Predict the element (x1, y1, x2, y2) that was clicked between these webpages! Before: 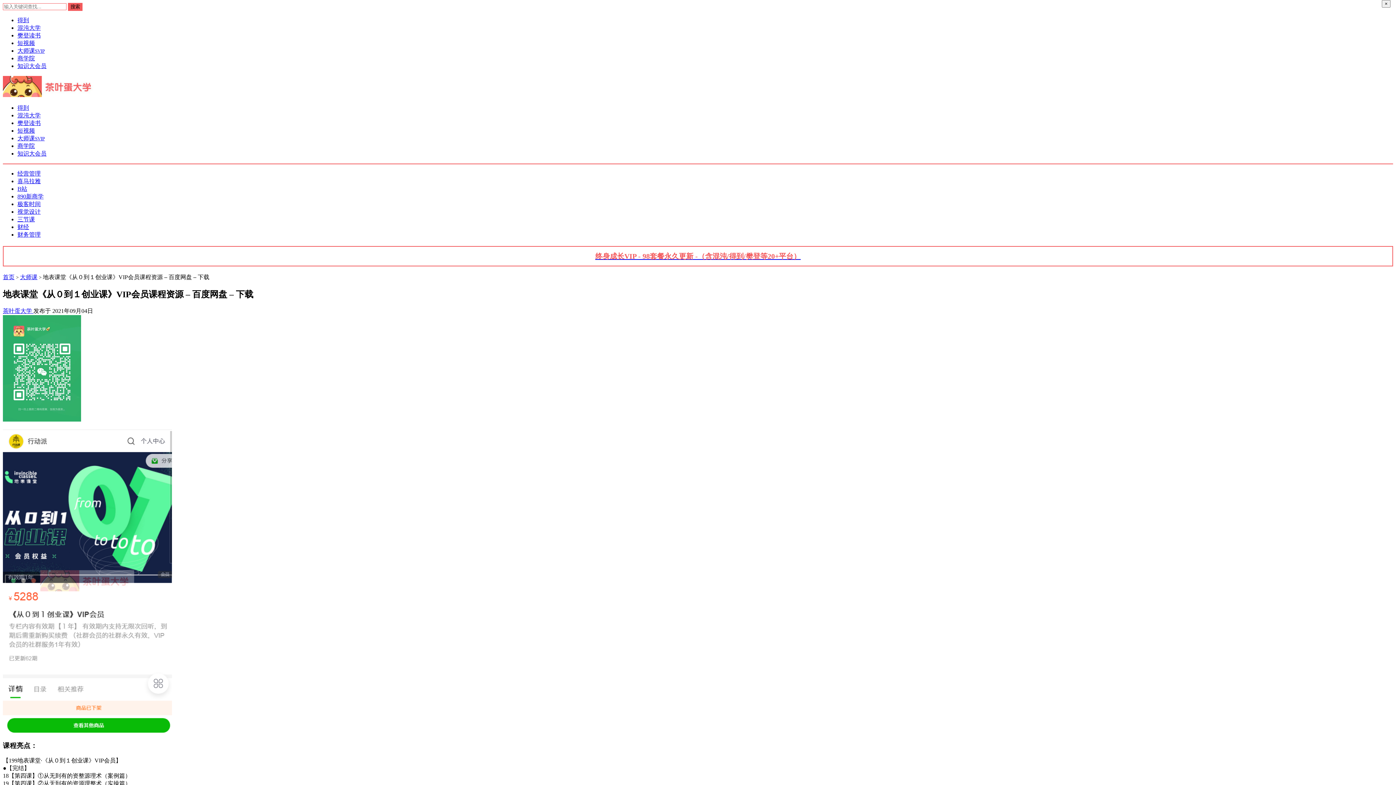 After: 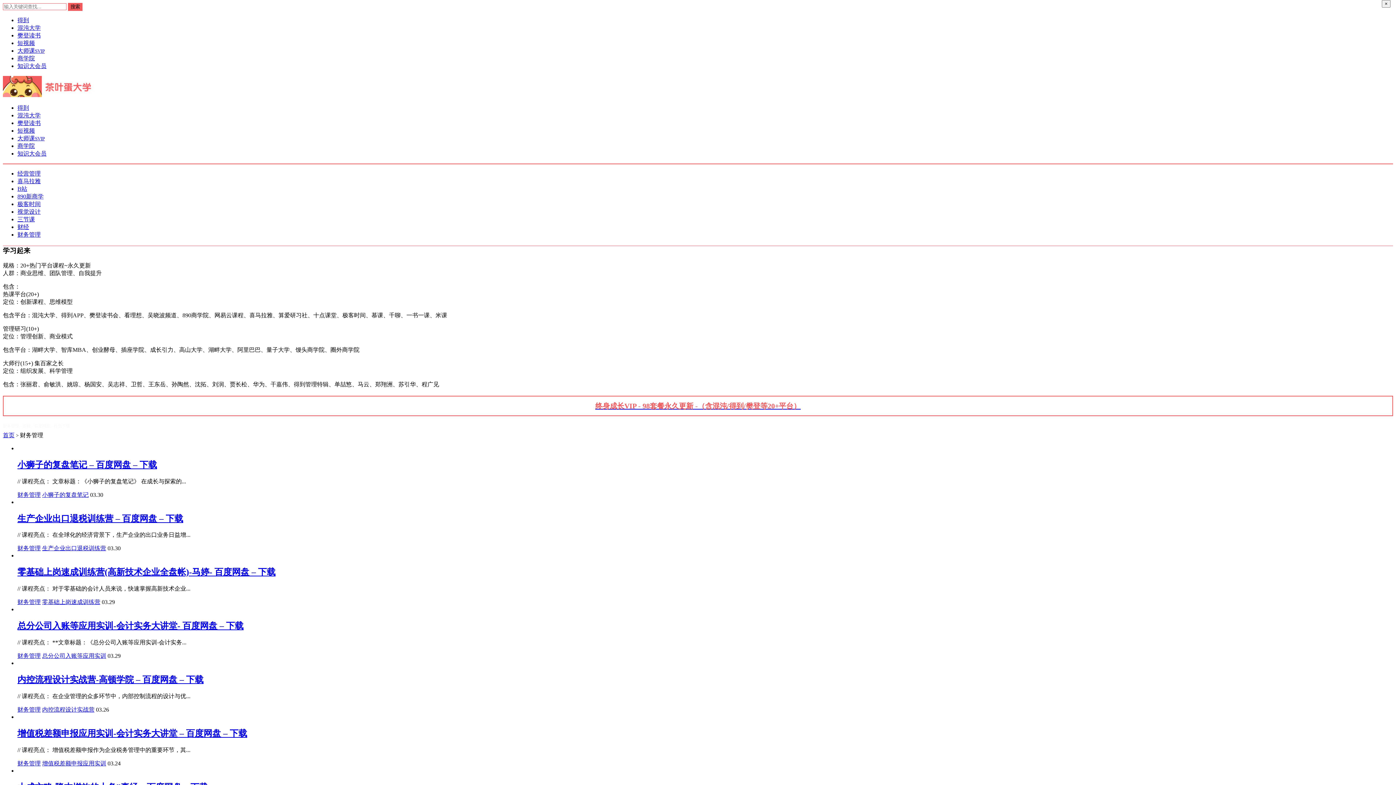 Action: label: 财务管理 bbox: (17, 231, 40, 237)